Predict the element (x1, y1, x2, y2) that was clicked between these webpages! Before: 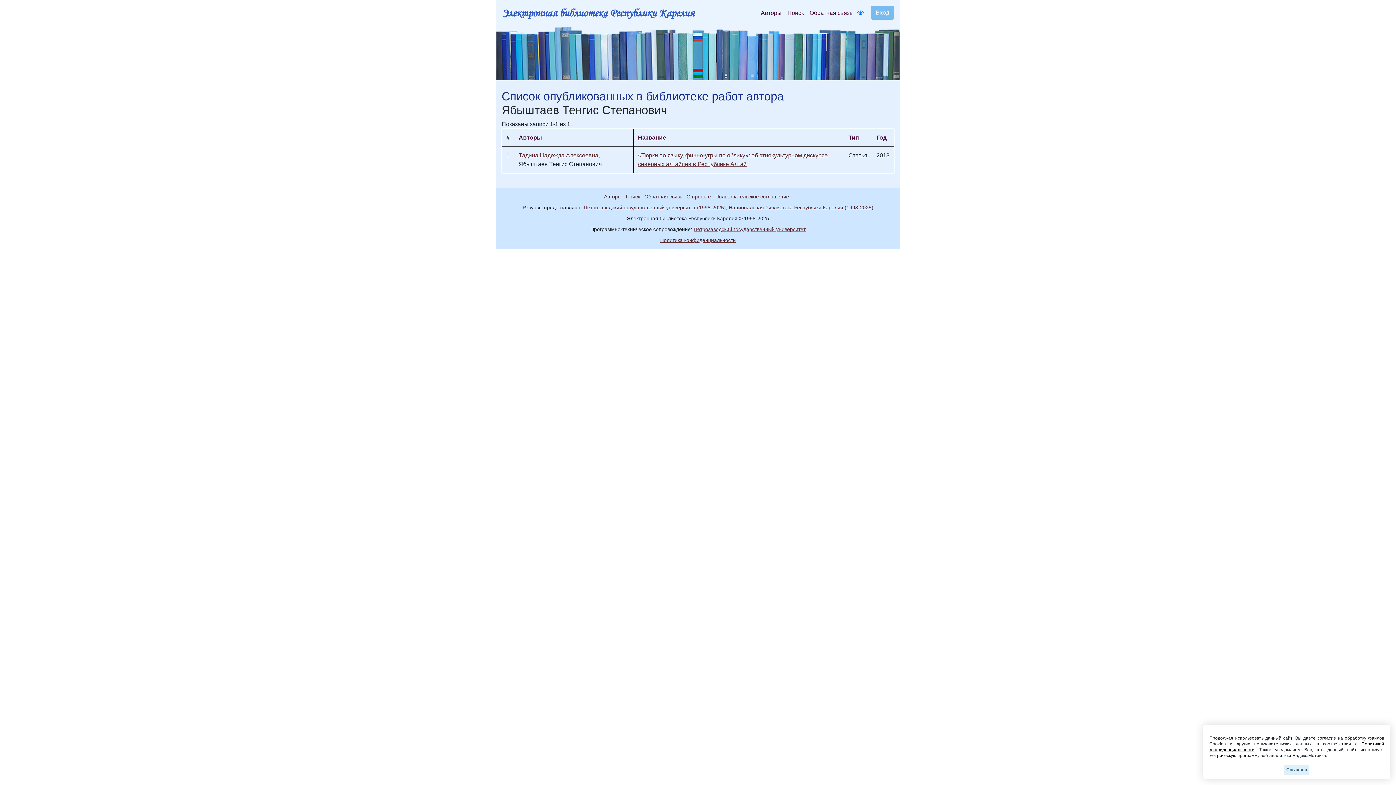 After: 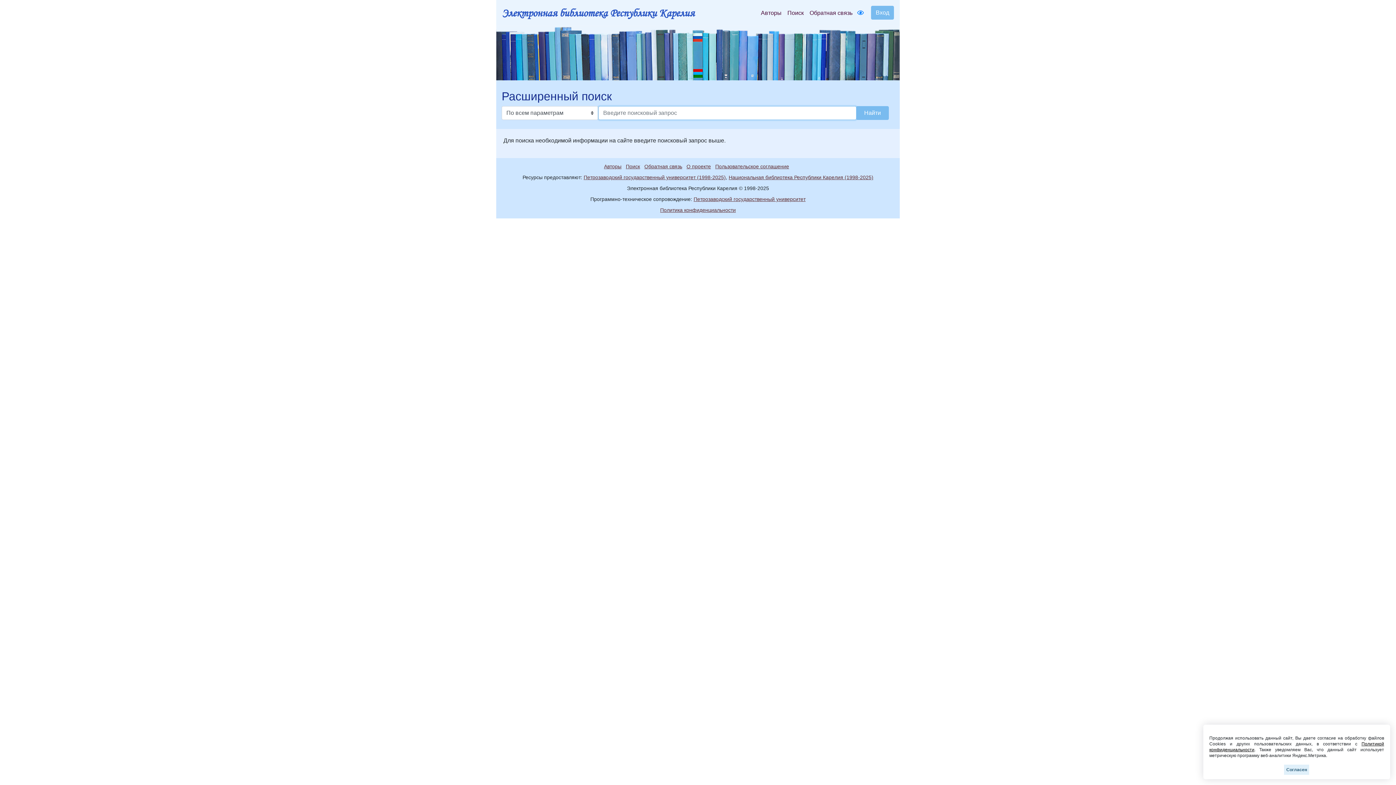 Action: bbox: (784, 5, 806, 20) label: Поиск